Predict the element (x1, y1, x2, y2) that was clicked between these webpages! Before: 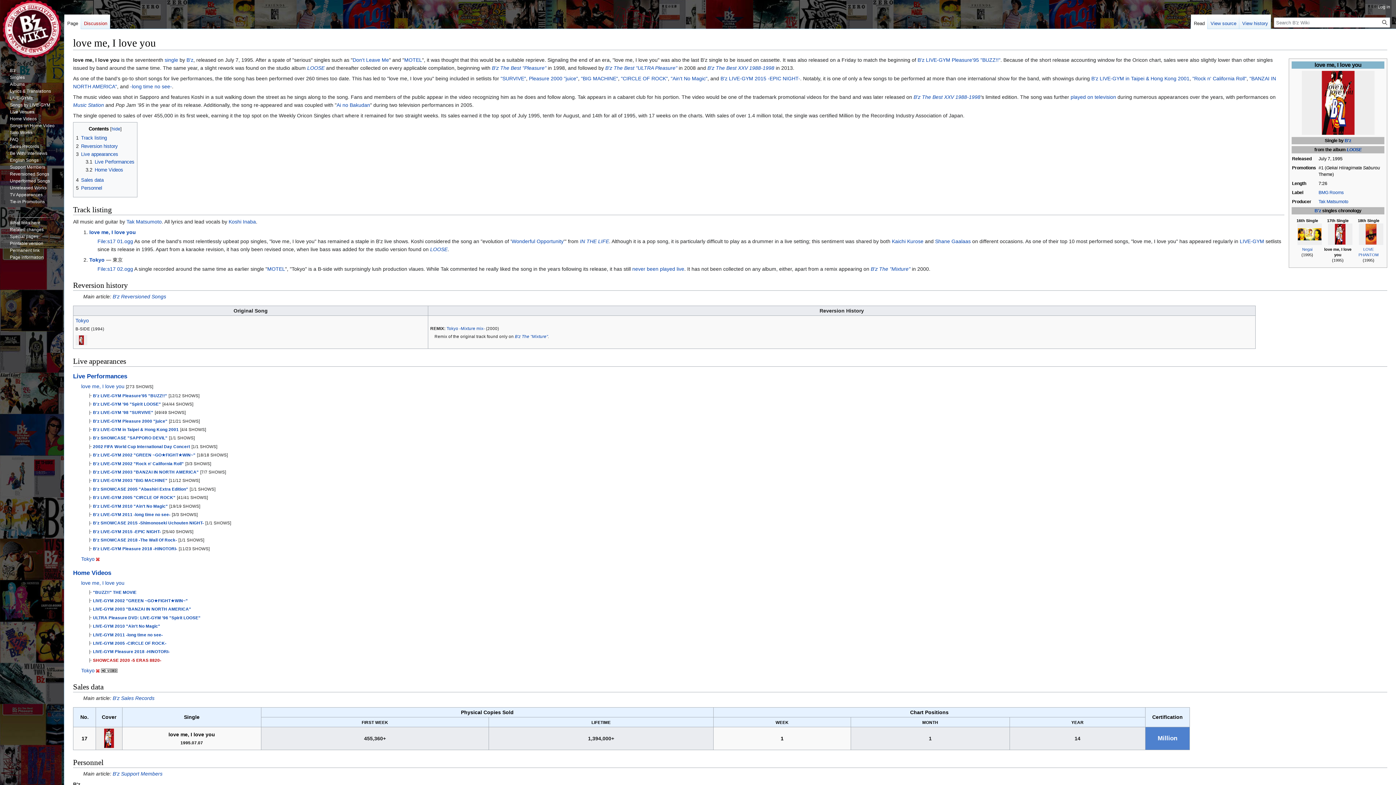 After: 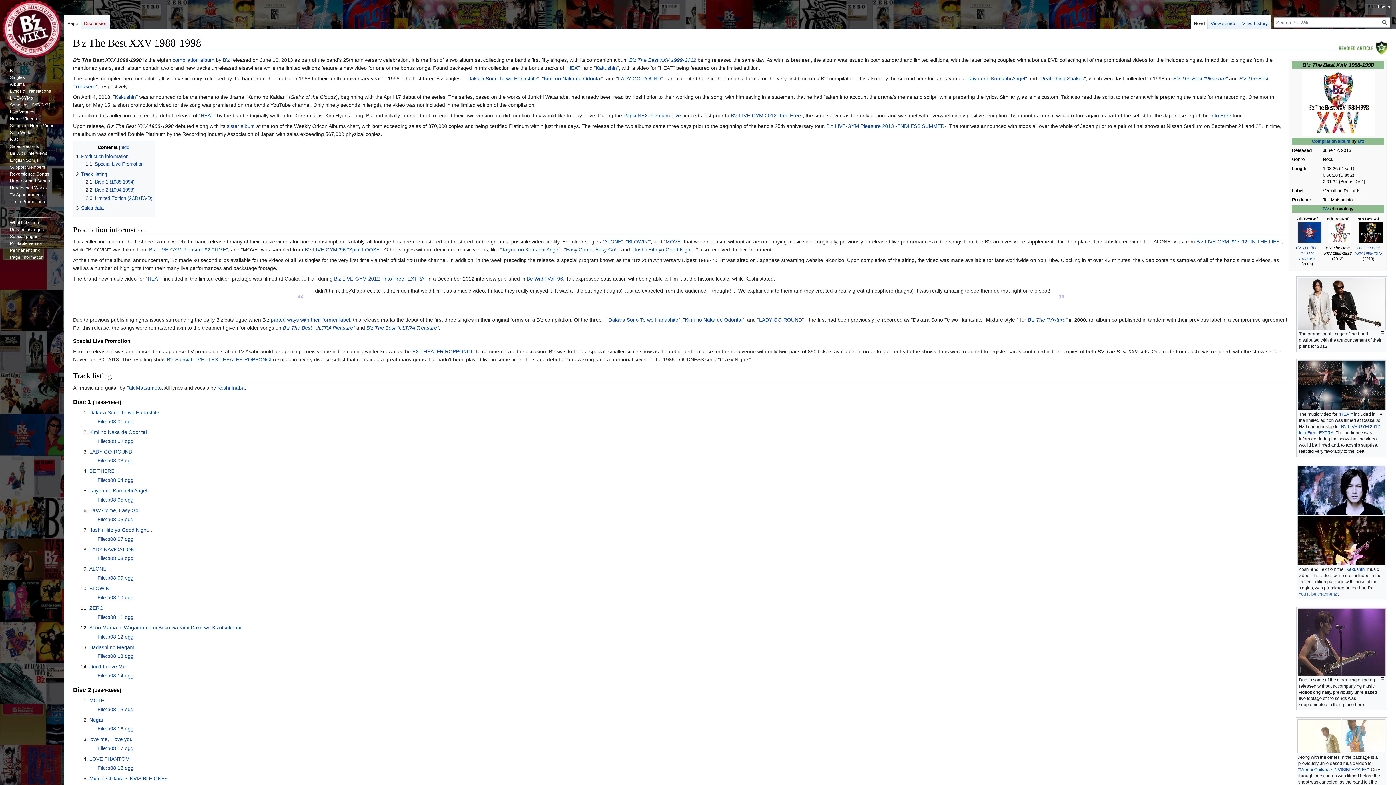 Action: bbox: (707, 65, 774, 71) label: B'z The Best XXV 1988-1998